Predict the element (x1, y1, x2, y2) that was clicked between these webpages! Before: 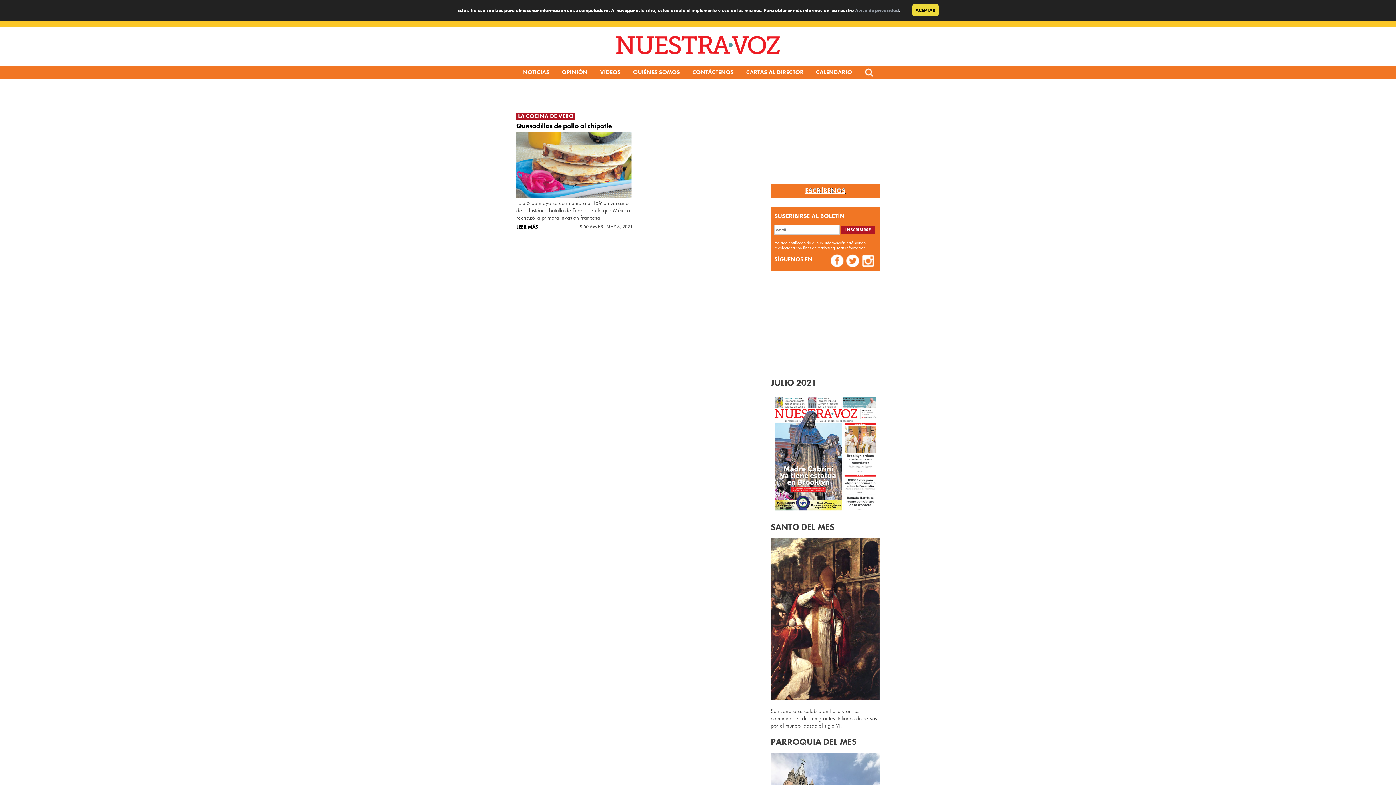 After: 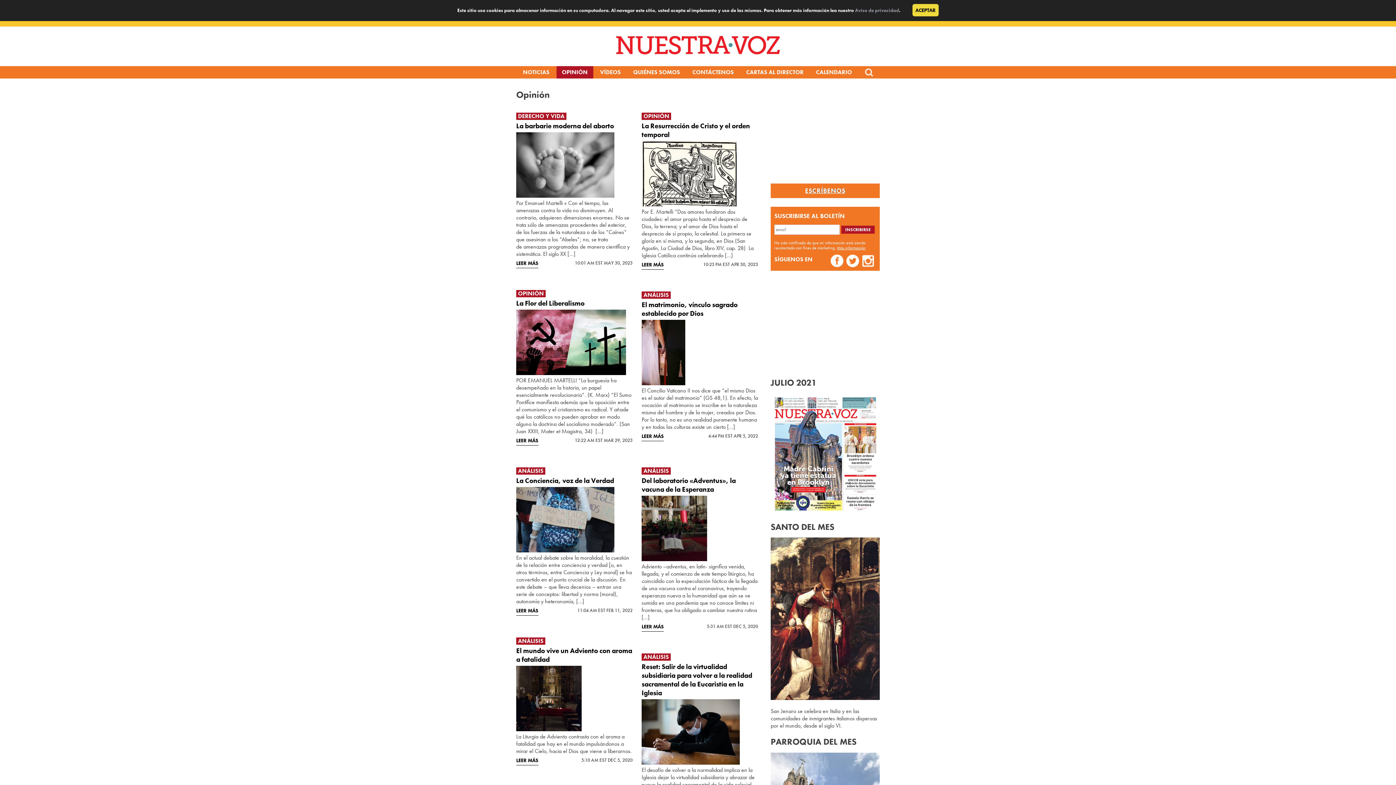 Action: label: OPINIÓN bbox: (556, 66, 593, 78)